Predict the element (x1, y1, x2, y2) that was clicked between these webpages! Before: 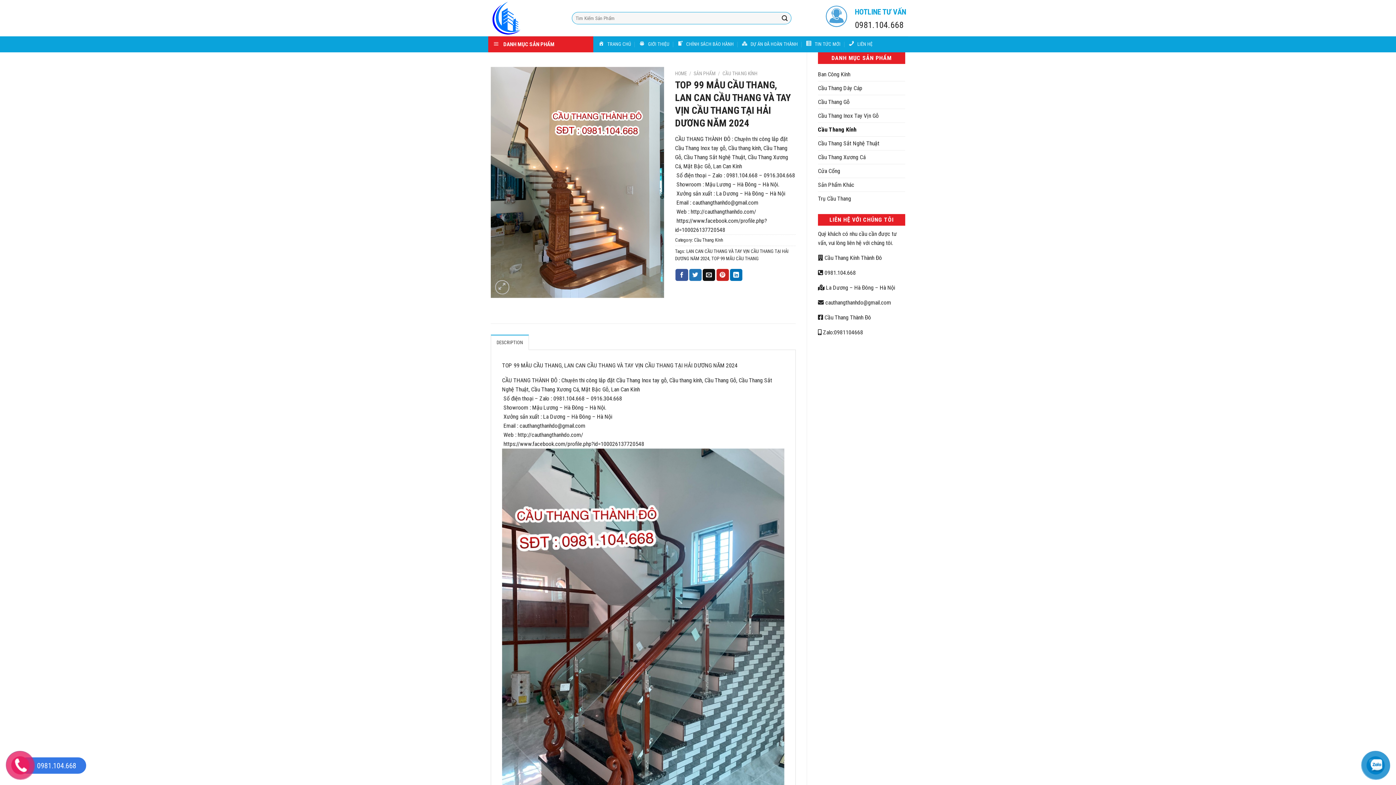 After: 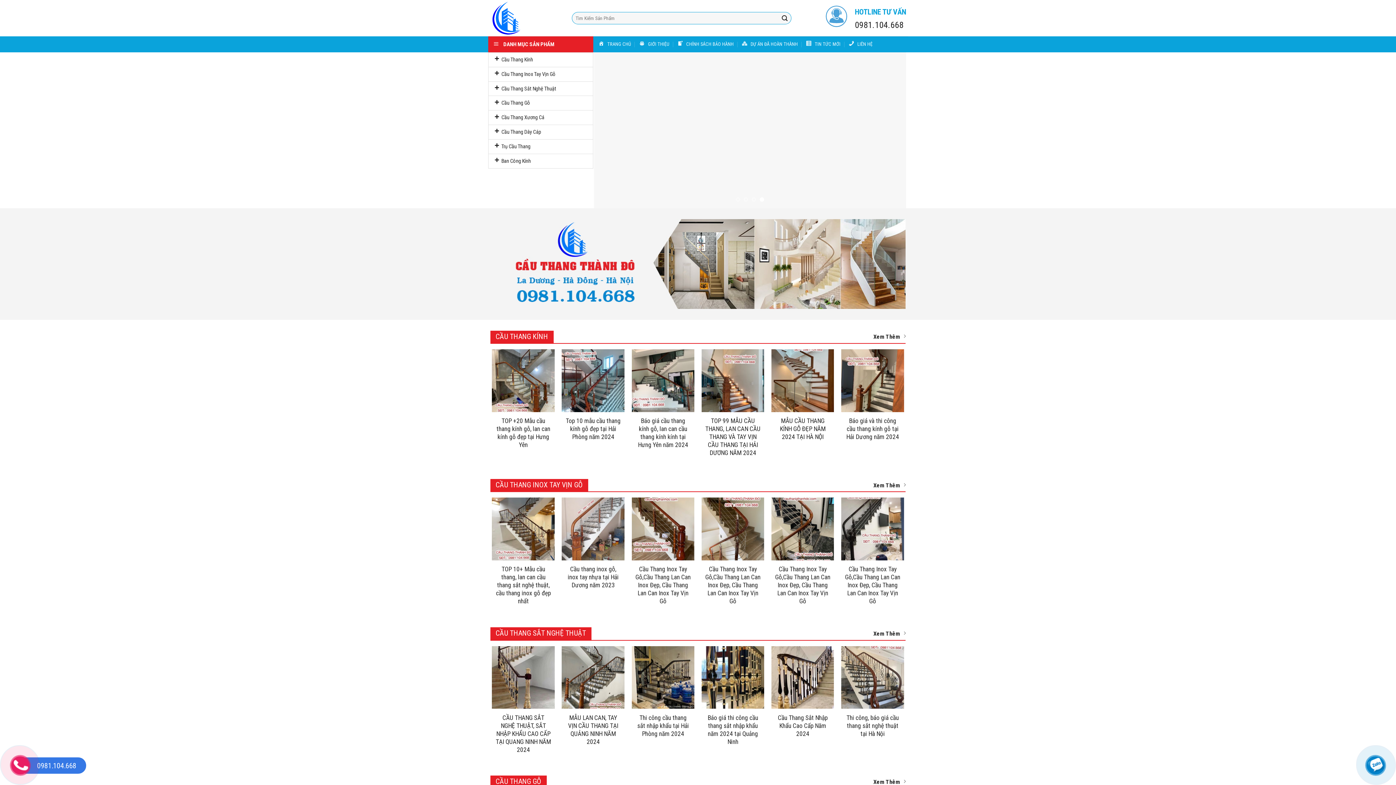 Action: label: HOME bbox: (675, 70, 686, 76)